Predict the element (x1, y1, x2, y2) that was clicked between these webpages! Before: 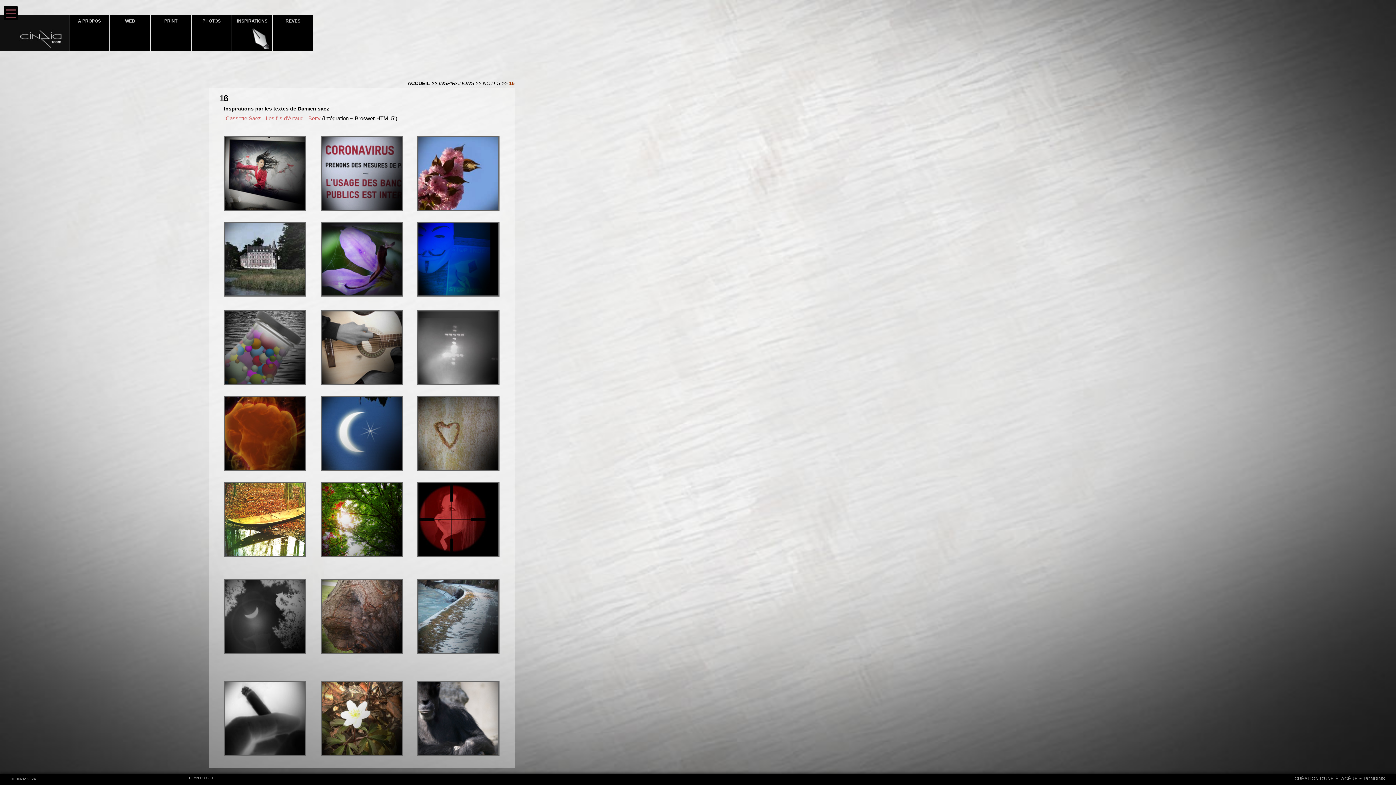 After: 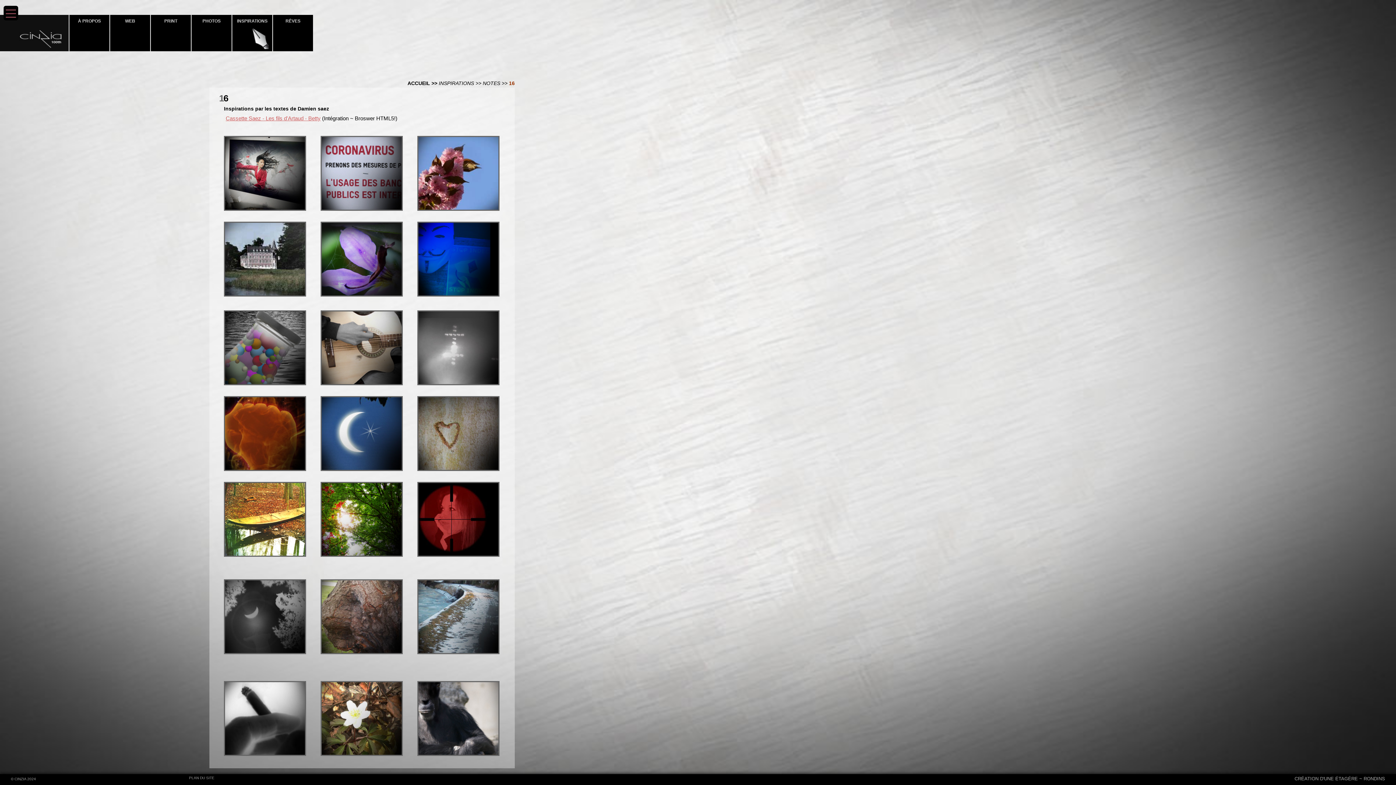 Action: label: INSPIRATIONS bbox: (232, 14, 272, 51)